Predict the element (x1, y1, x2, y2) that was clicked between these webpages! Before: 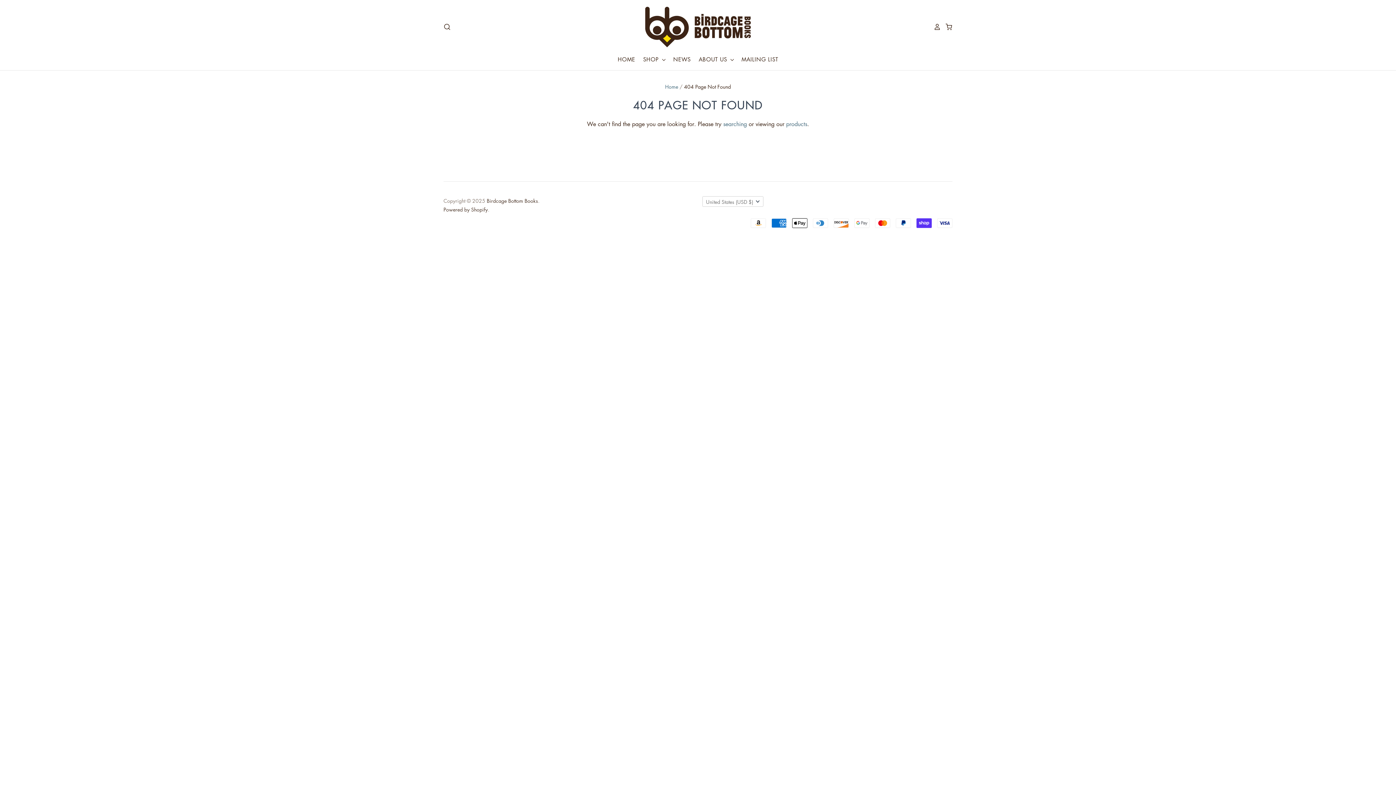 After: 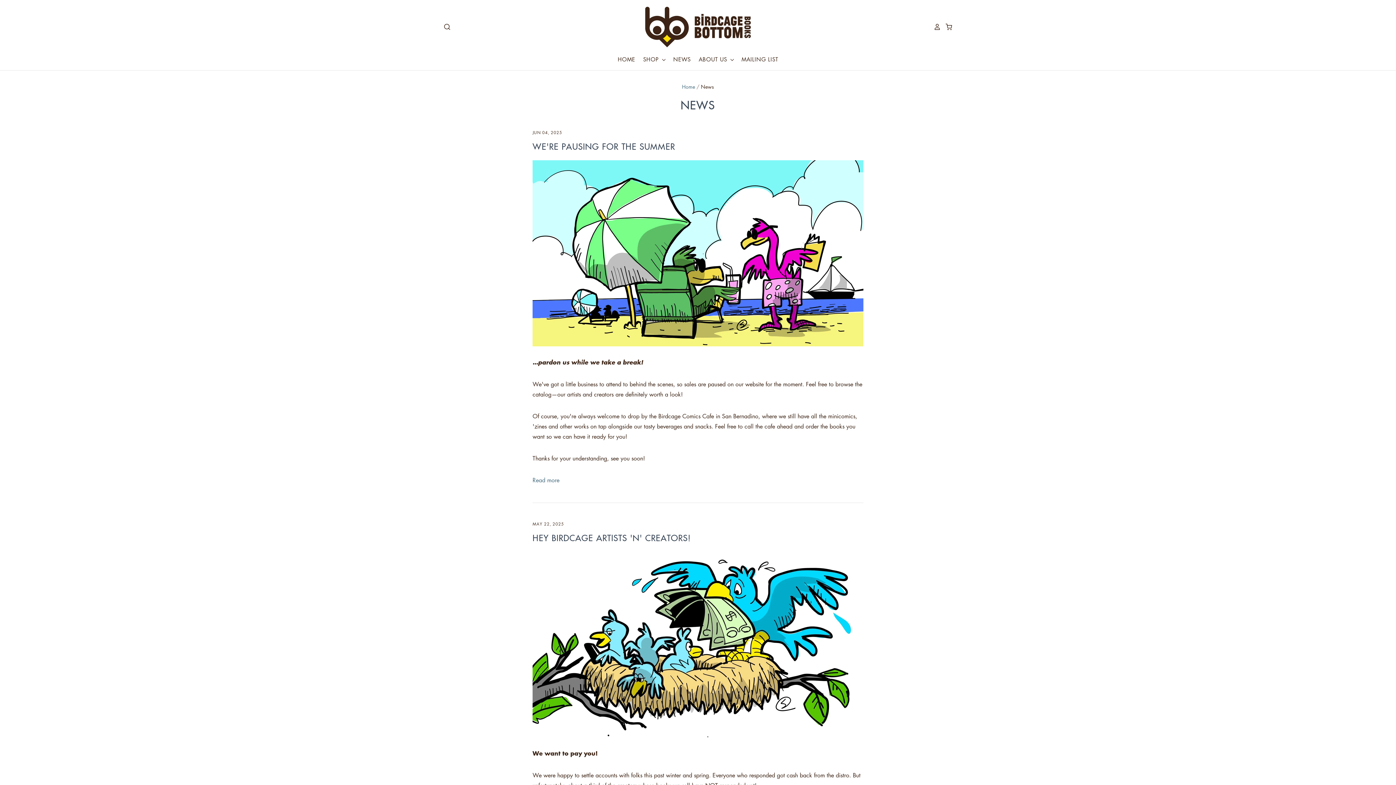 Action: bbox: (665, 54, 691, 64) label: NEWS